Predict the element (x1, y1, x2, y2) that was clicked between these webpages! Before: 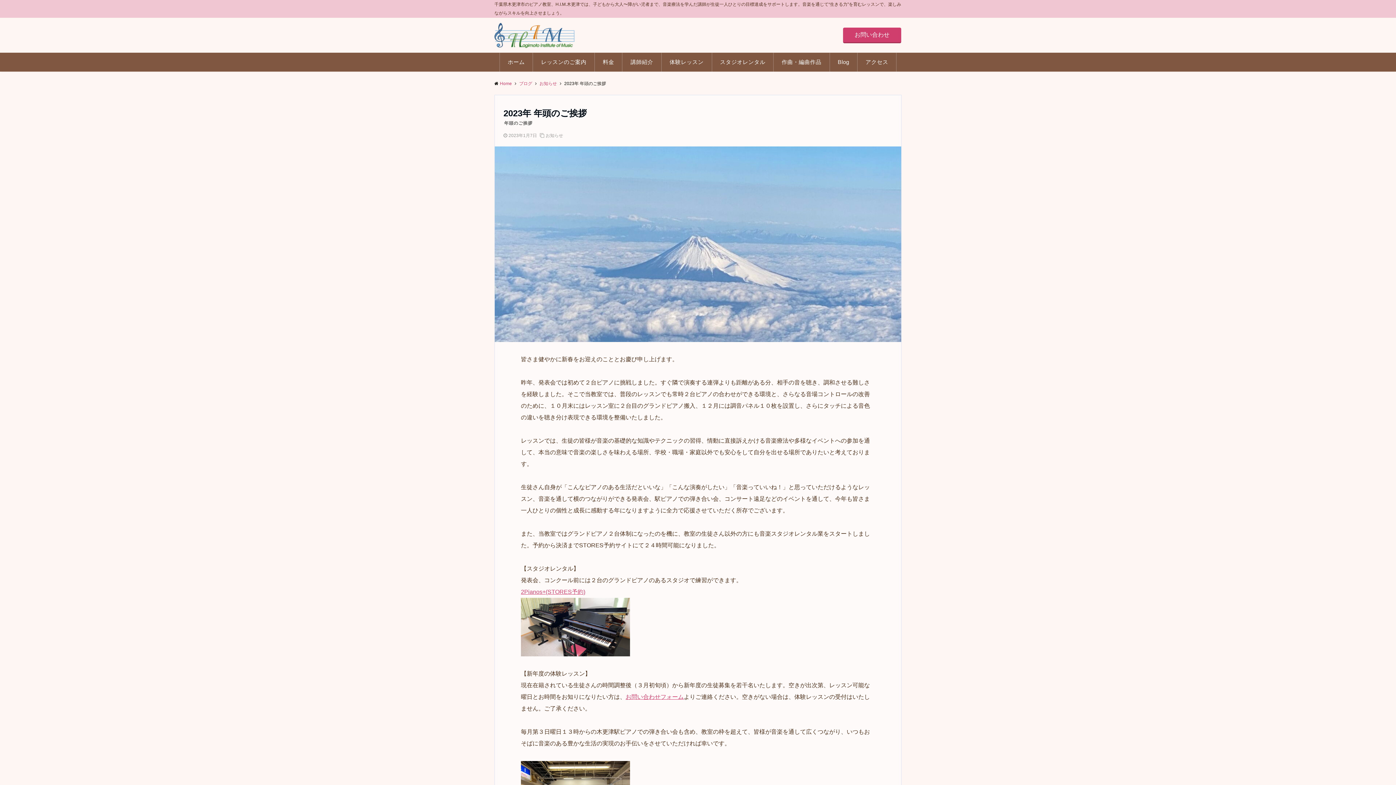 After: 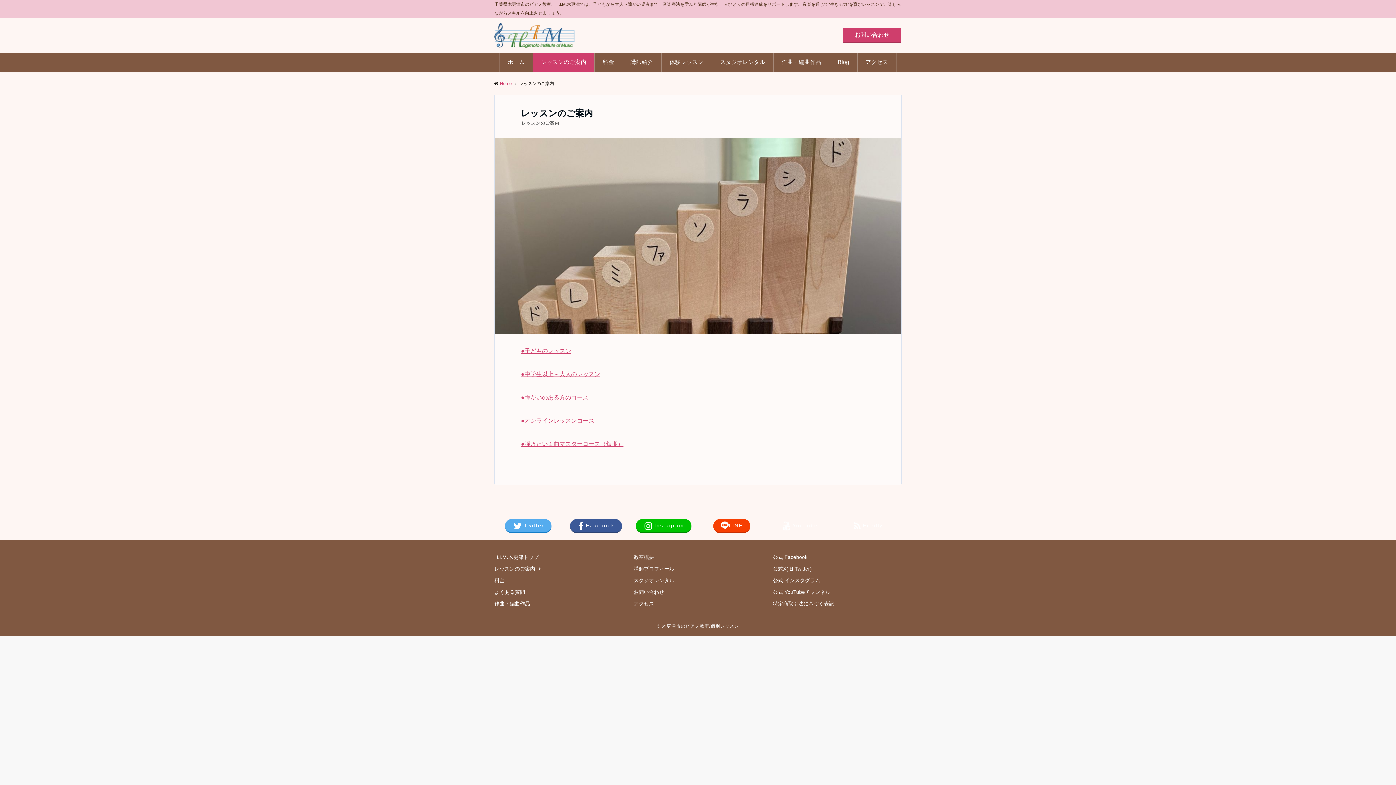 Action: bbox: (532, 52, 594, 71) label: レッスンのご案内